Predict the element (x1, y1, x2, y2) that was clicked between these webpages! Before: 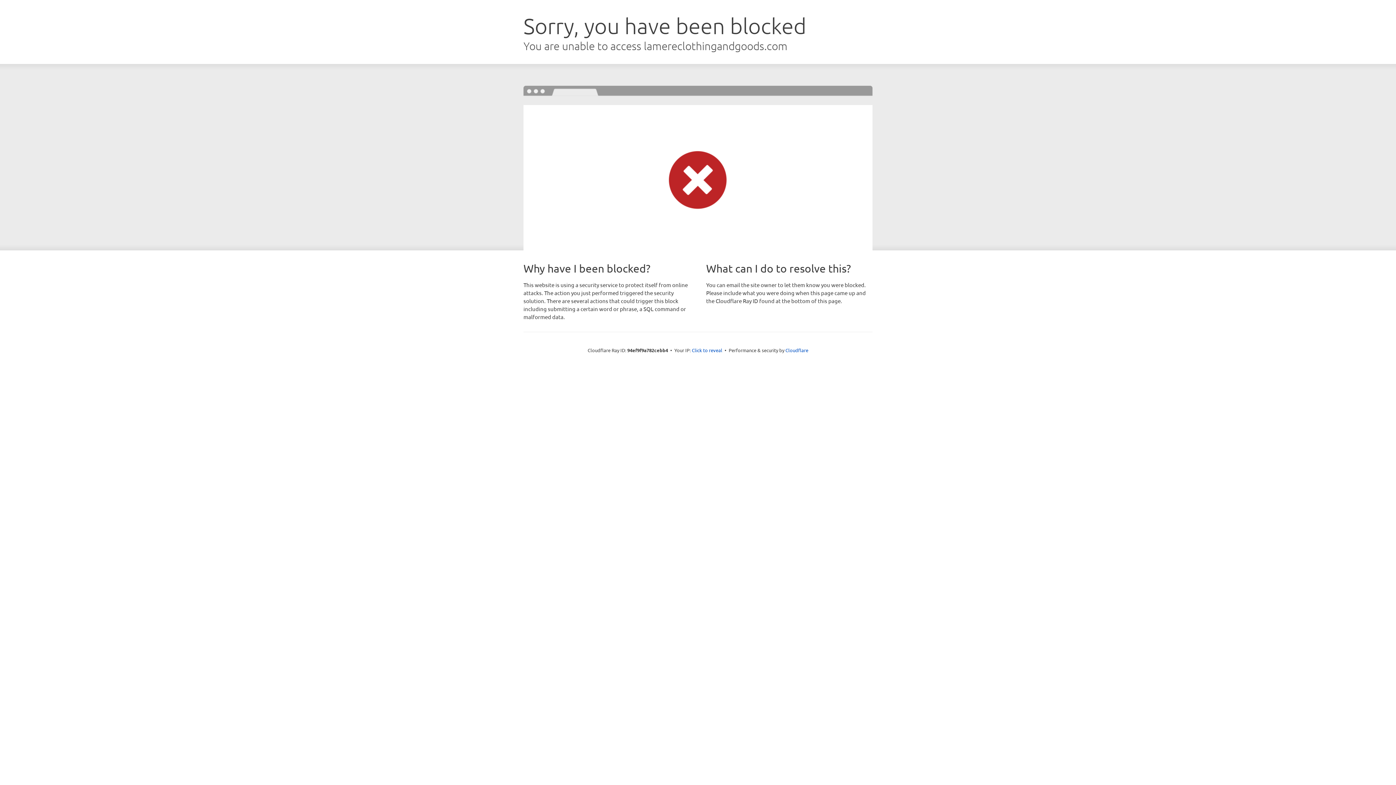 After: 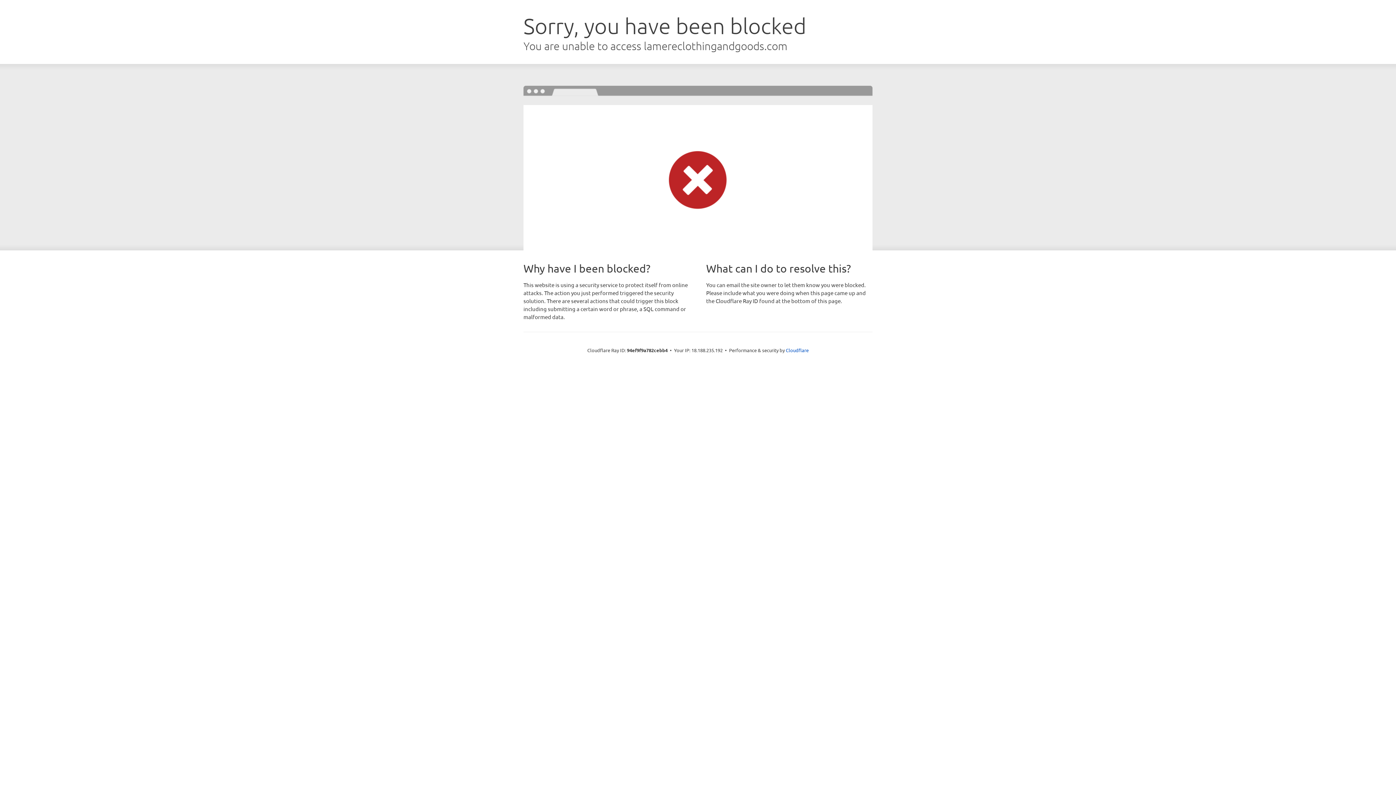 Action: label: Click to reveal bbox: (692, 346, 722, 353)